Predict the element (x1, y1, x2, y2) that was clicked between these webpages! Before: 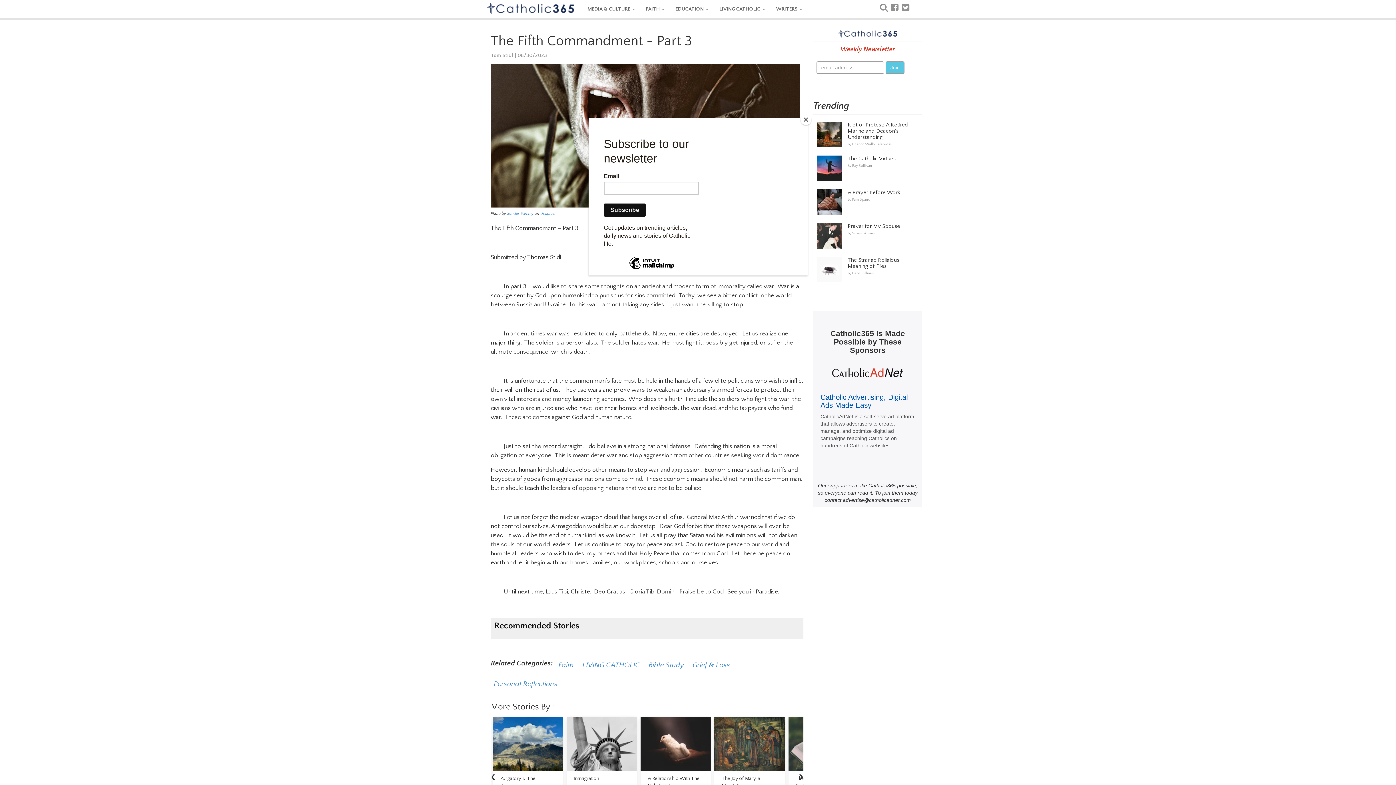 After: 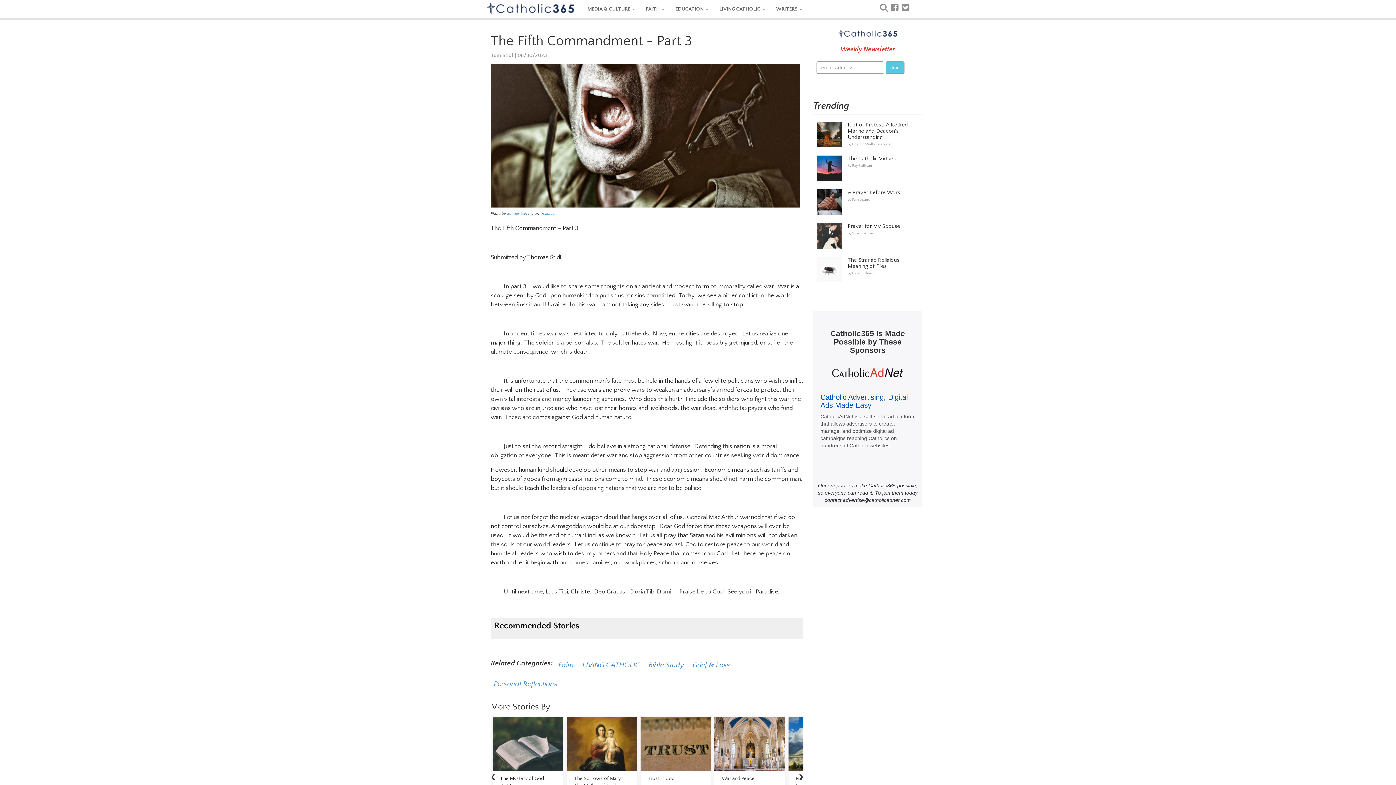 Action: bbox: (800, 114, 811, 125) label: Close